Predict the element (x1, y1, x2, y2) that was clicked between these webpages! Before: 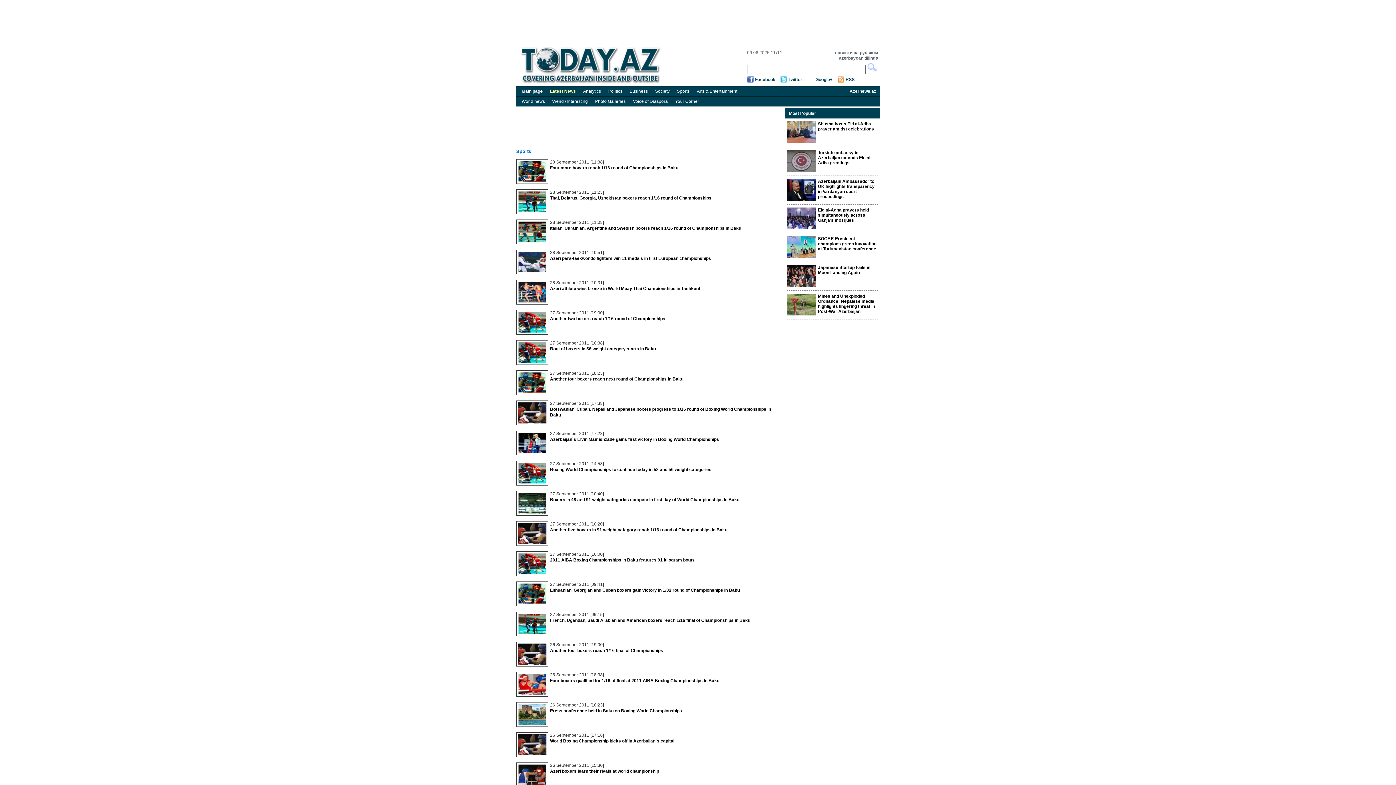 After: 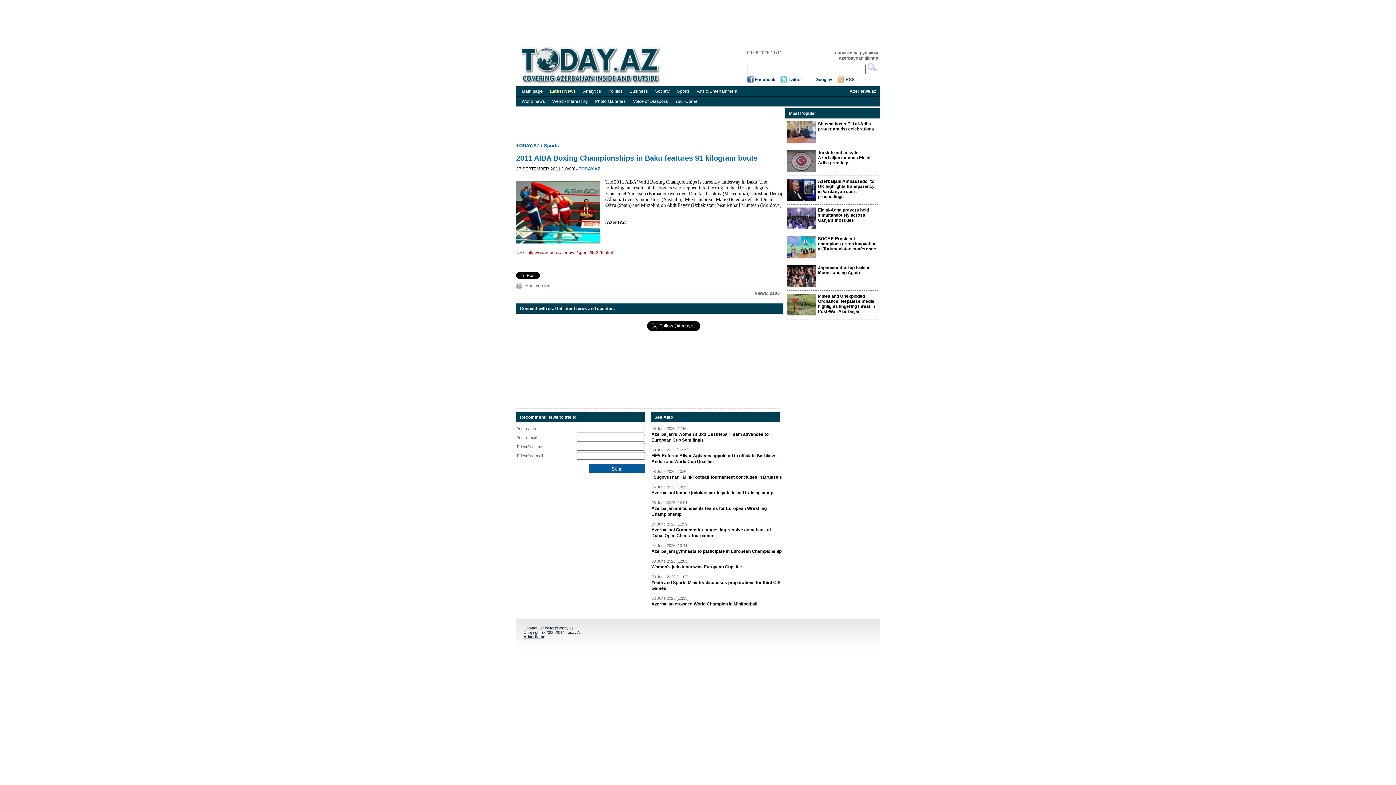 Action: label: 2011 AIBA Boxing Championships in Baku features 91 kilogram bouts bbox: (550, 557, 694, 562)